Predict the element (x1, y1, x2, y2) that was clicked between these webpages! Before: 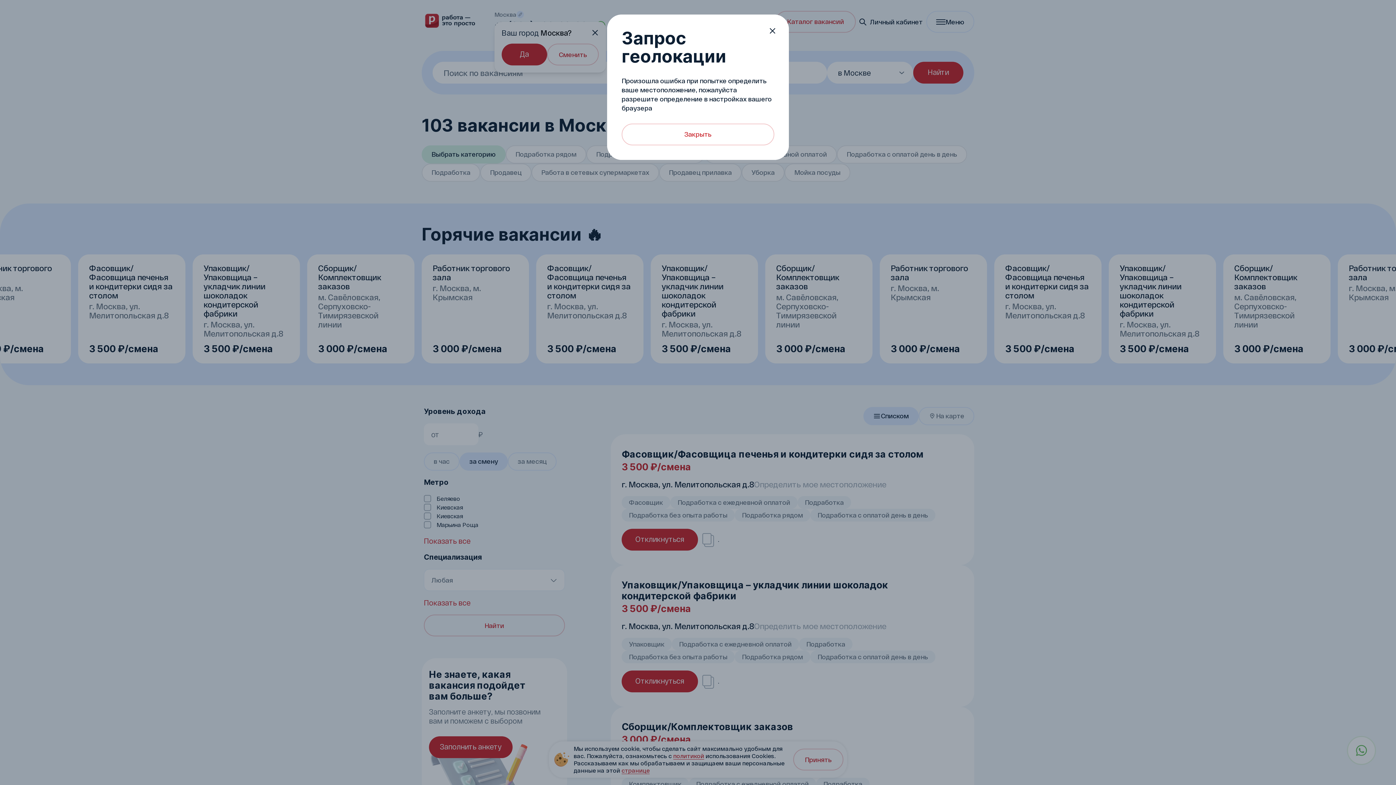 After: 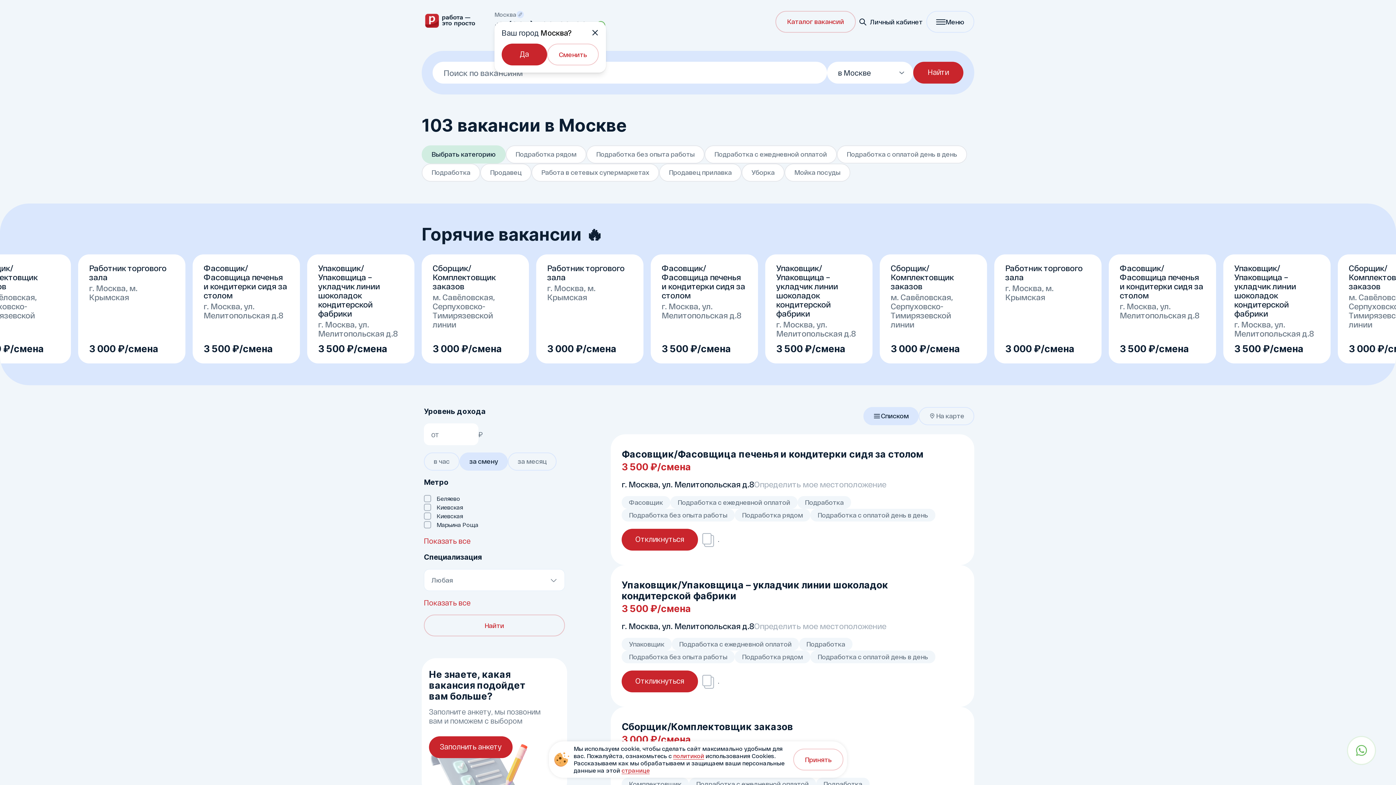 Action: bbox: (621, 123, 774, 145) label: Закрыть